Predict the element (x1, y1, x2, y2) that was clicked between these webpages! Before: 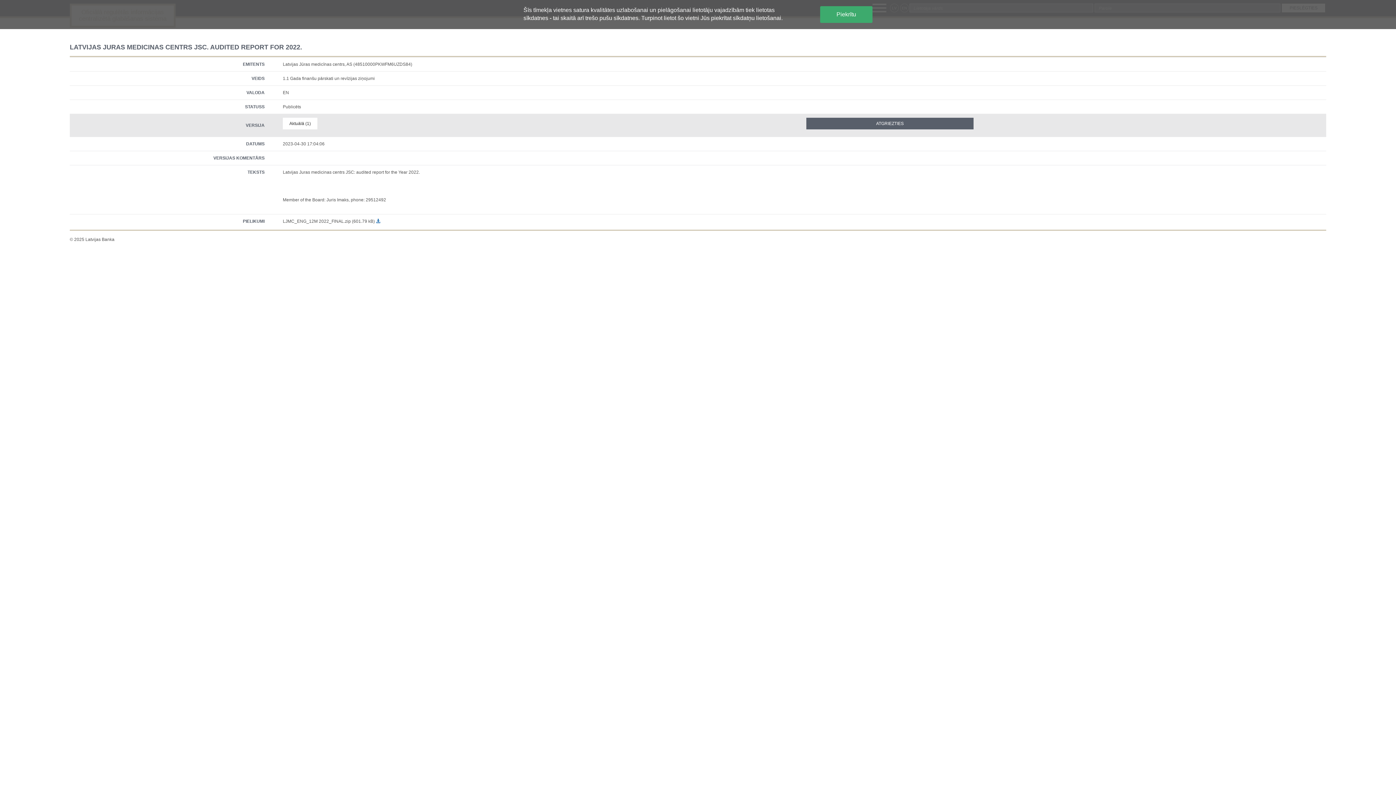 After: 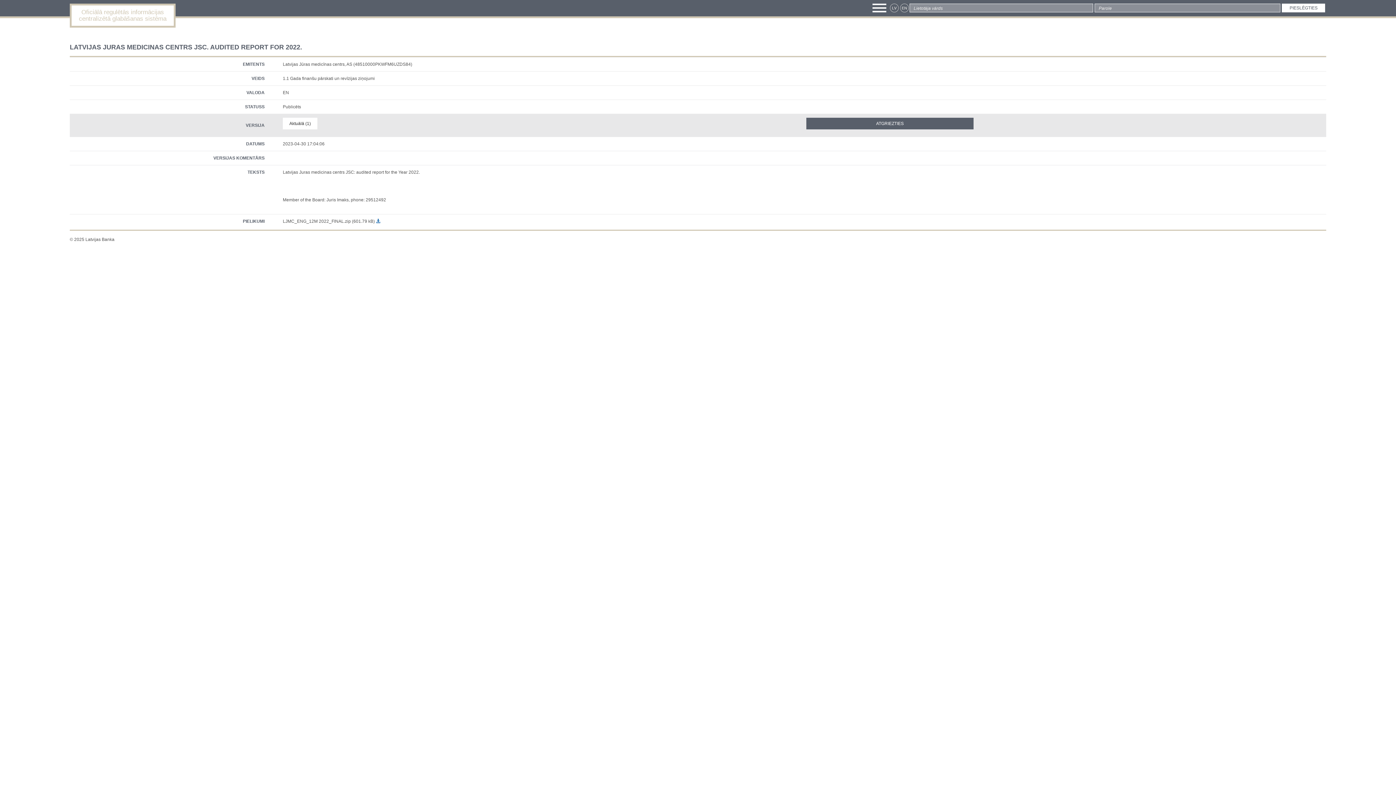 Action: label: Piekrītu bbox: (820, 6, 872, 22)